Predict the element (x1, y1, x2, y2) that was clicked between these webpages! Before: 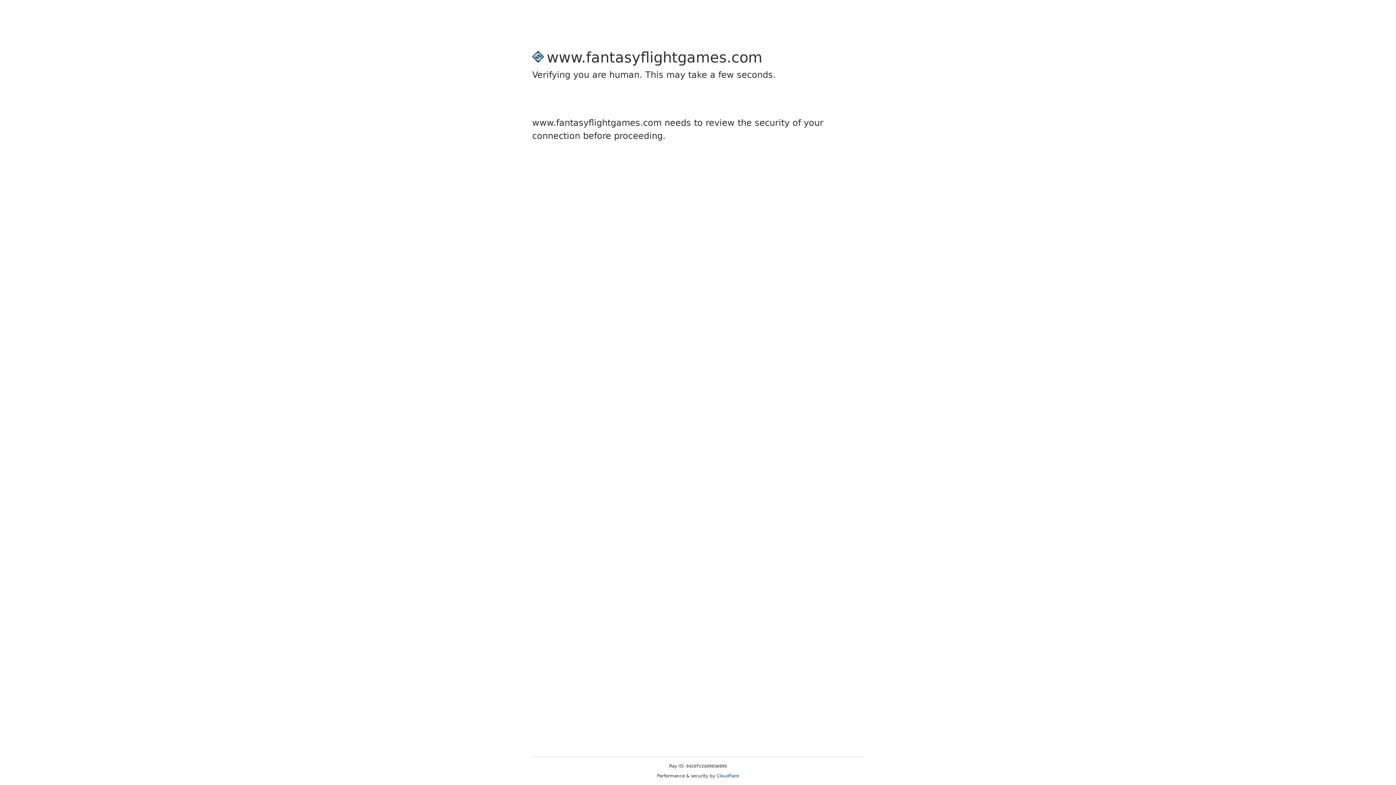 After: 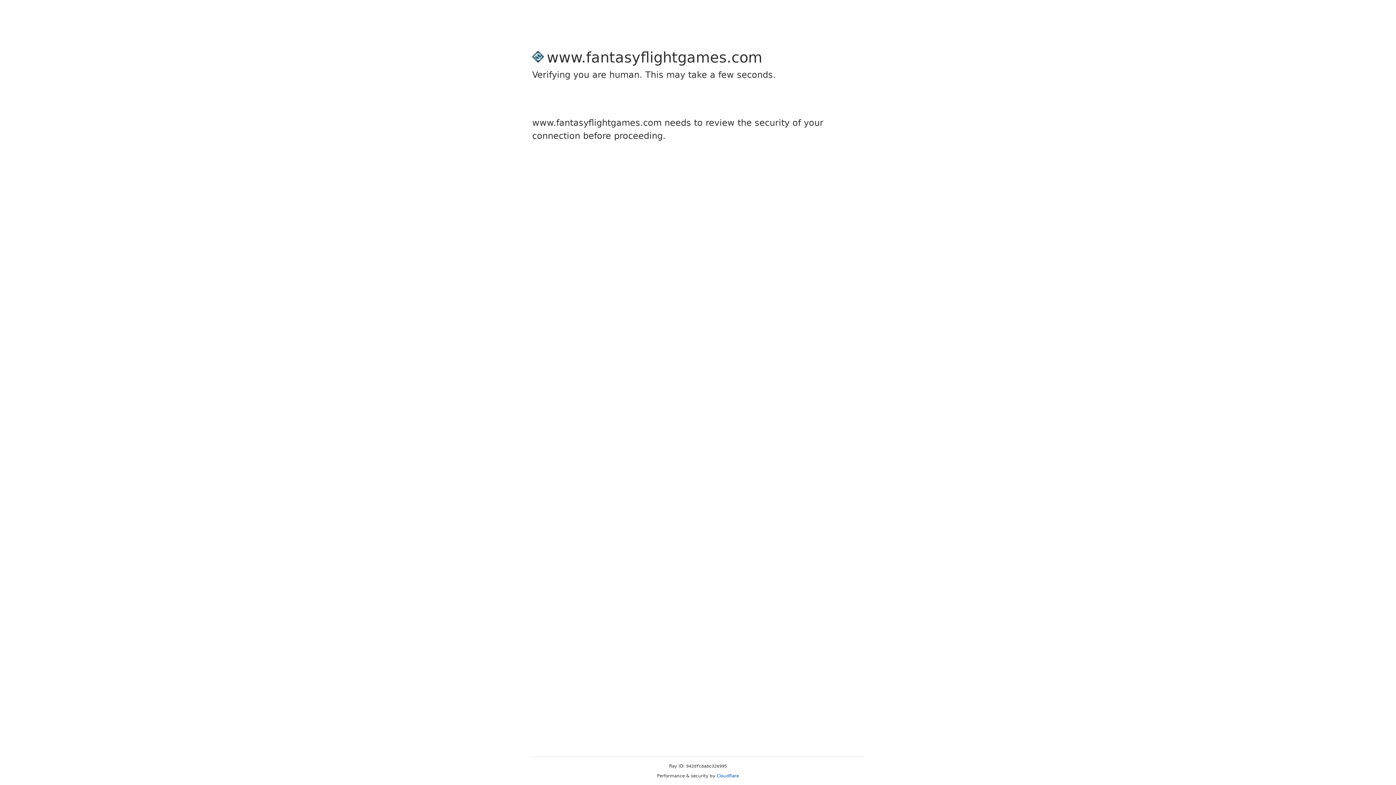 Action: label: Cloudflare bbox: (716, 773, 739, 778)